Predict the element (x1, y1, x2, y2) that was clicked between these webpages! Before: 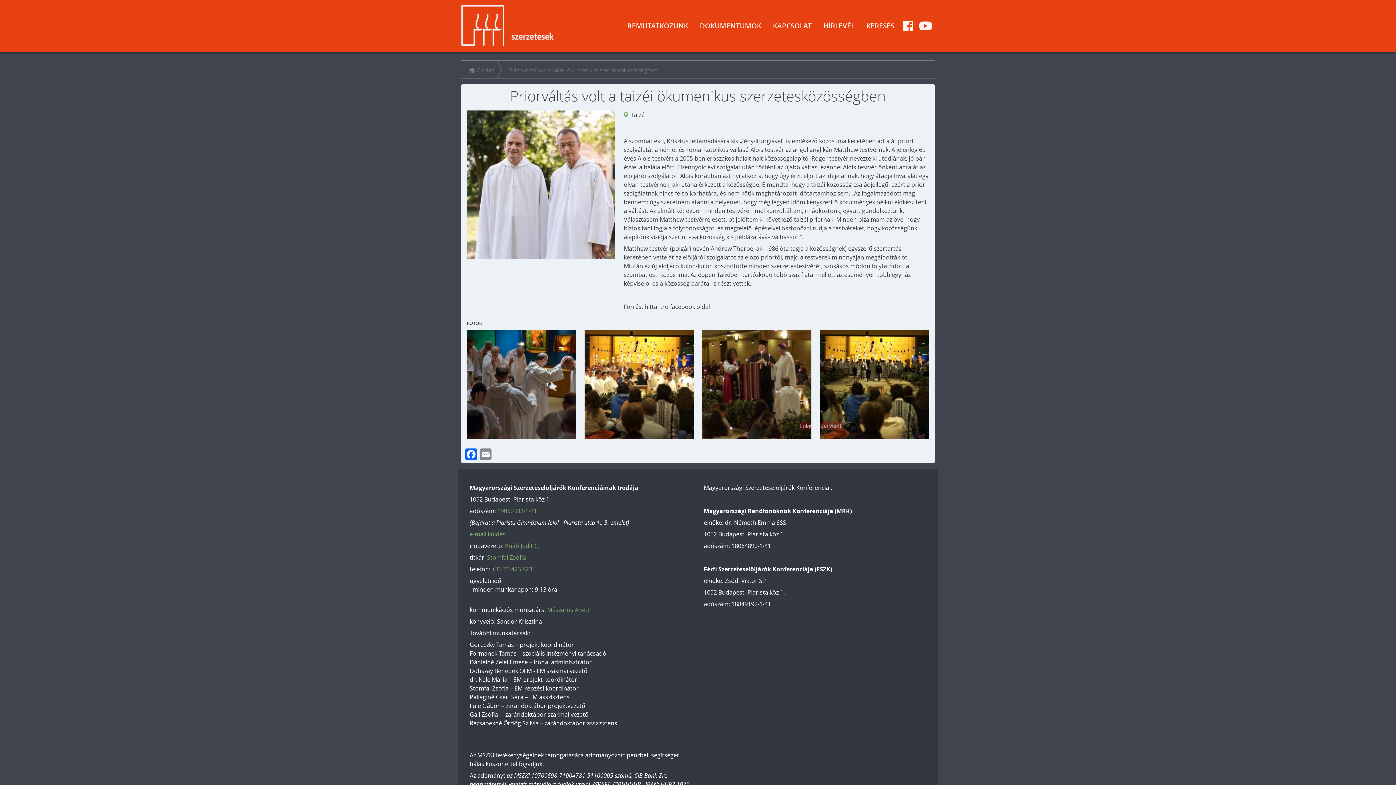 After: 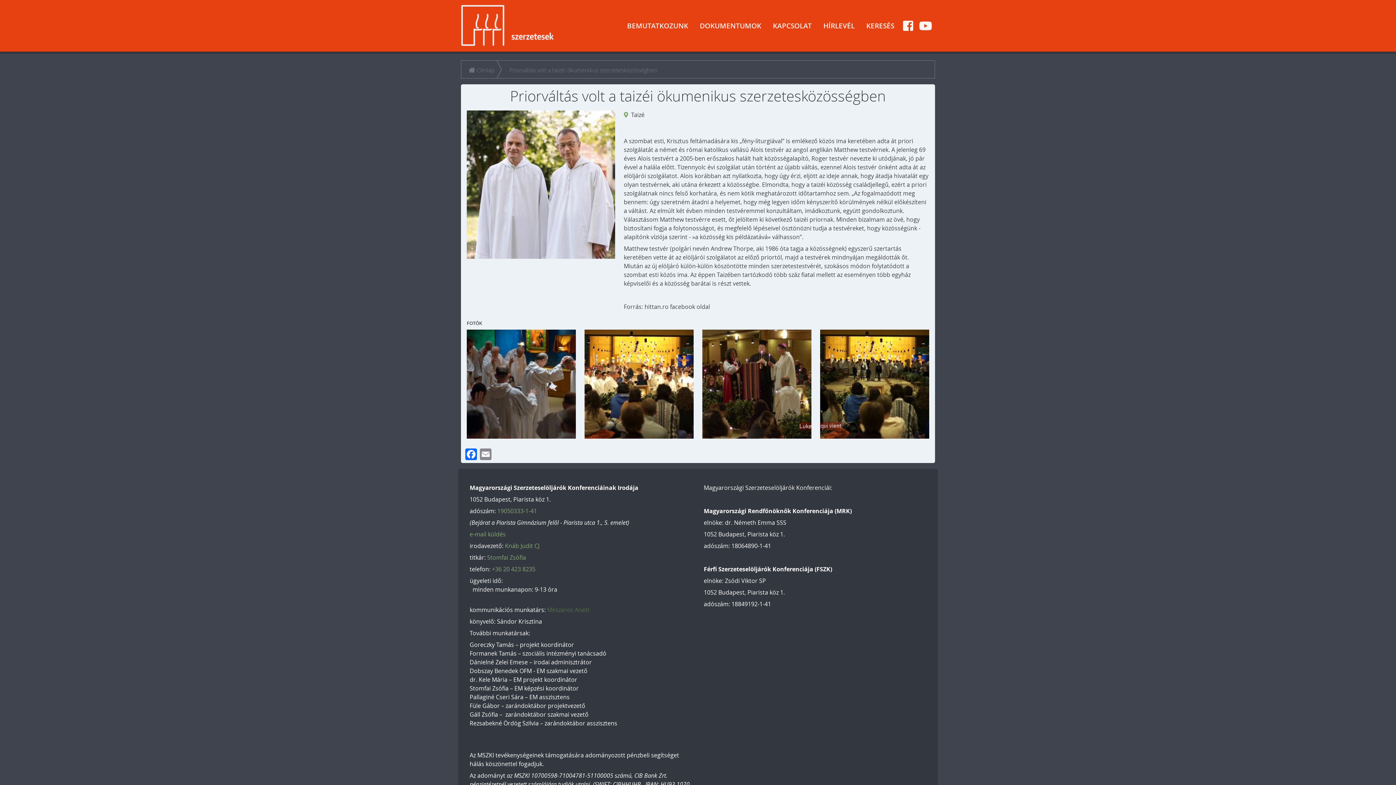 Action: label: Mészáros Anett bbox: (547, 606, 589, 614)